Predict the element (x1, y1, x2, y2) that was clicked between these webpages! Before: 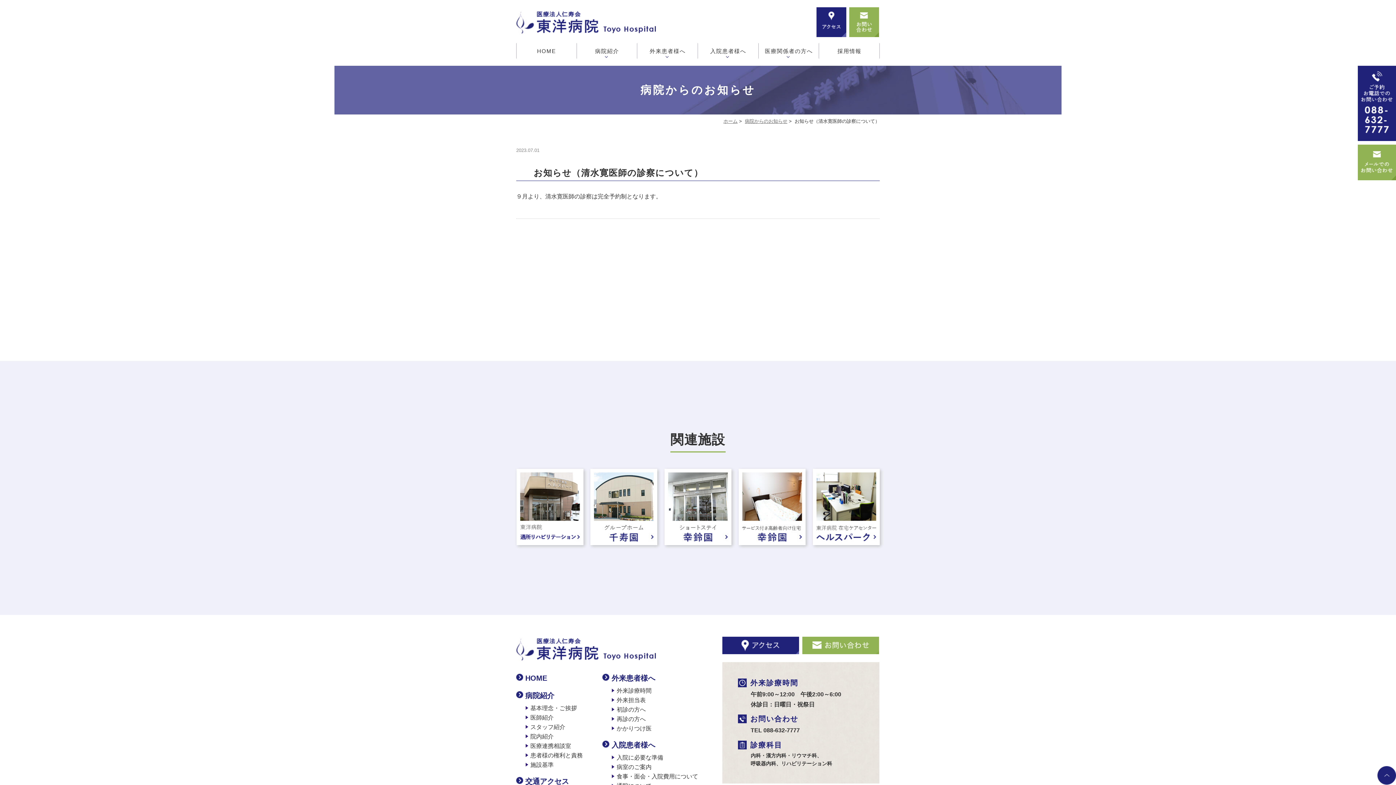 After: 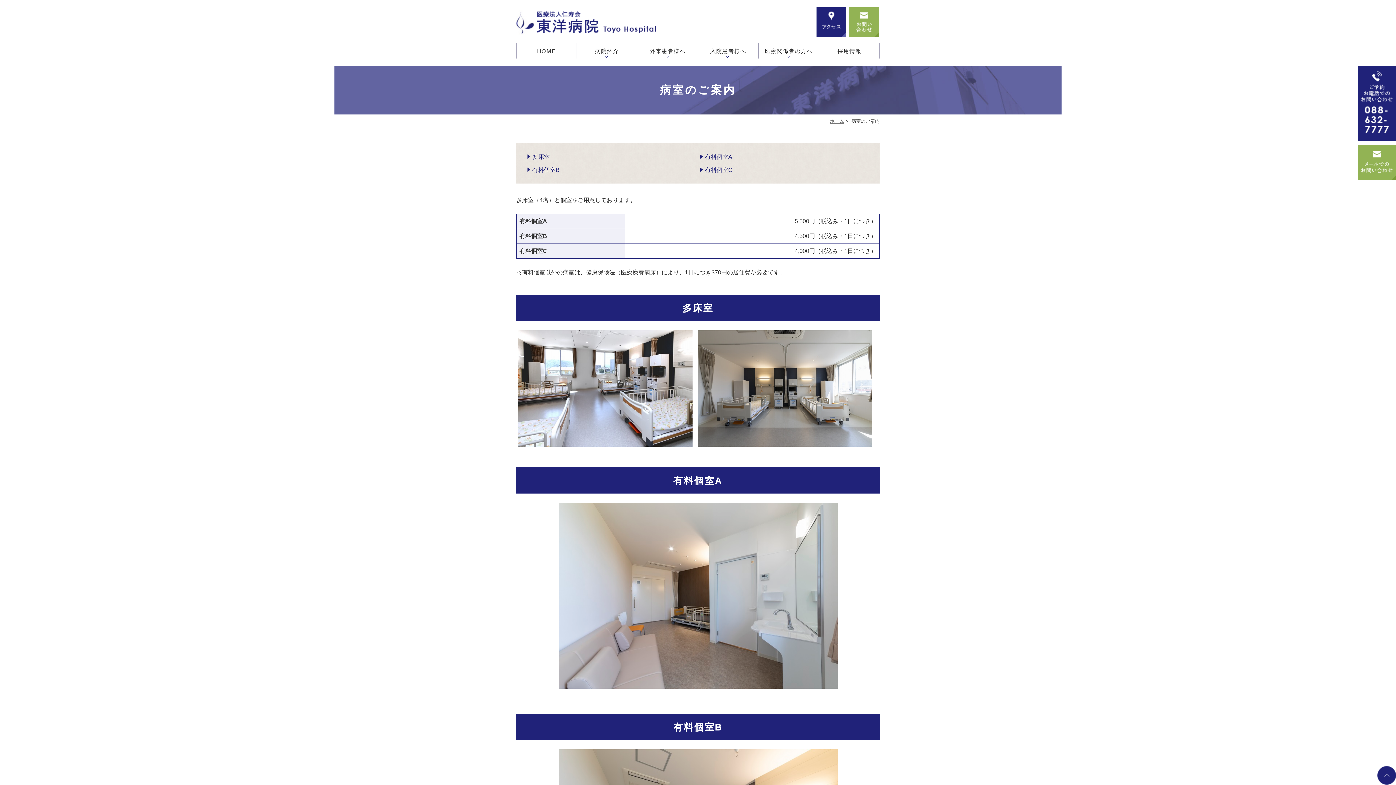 Action: label: 病室のご案内 bbox: (616, 764, 651, 770)